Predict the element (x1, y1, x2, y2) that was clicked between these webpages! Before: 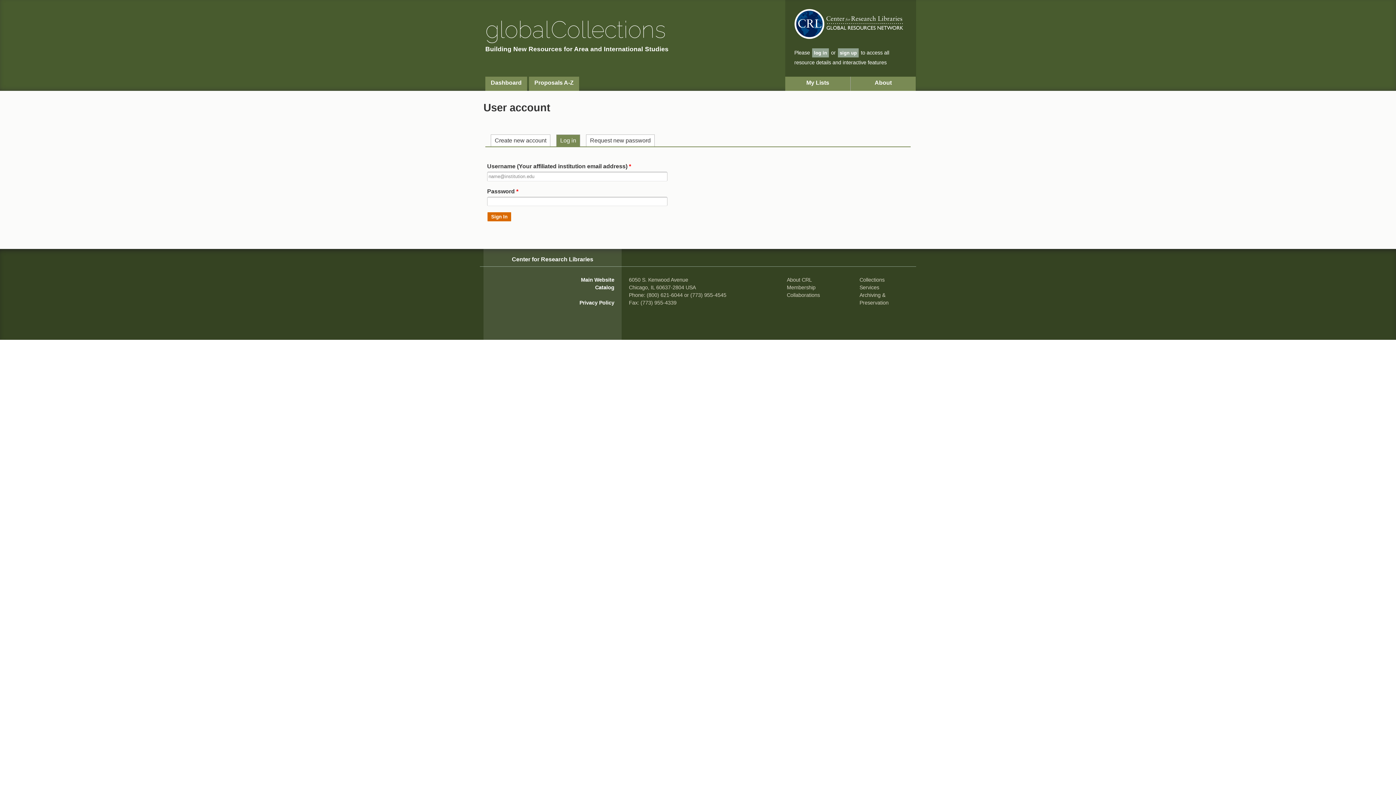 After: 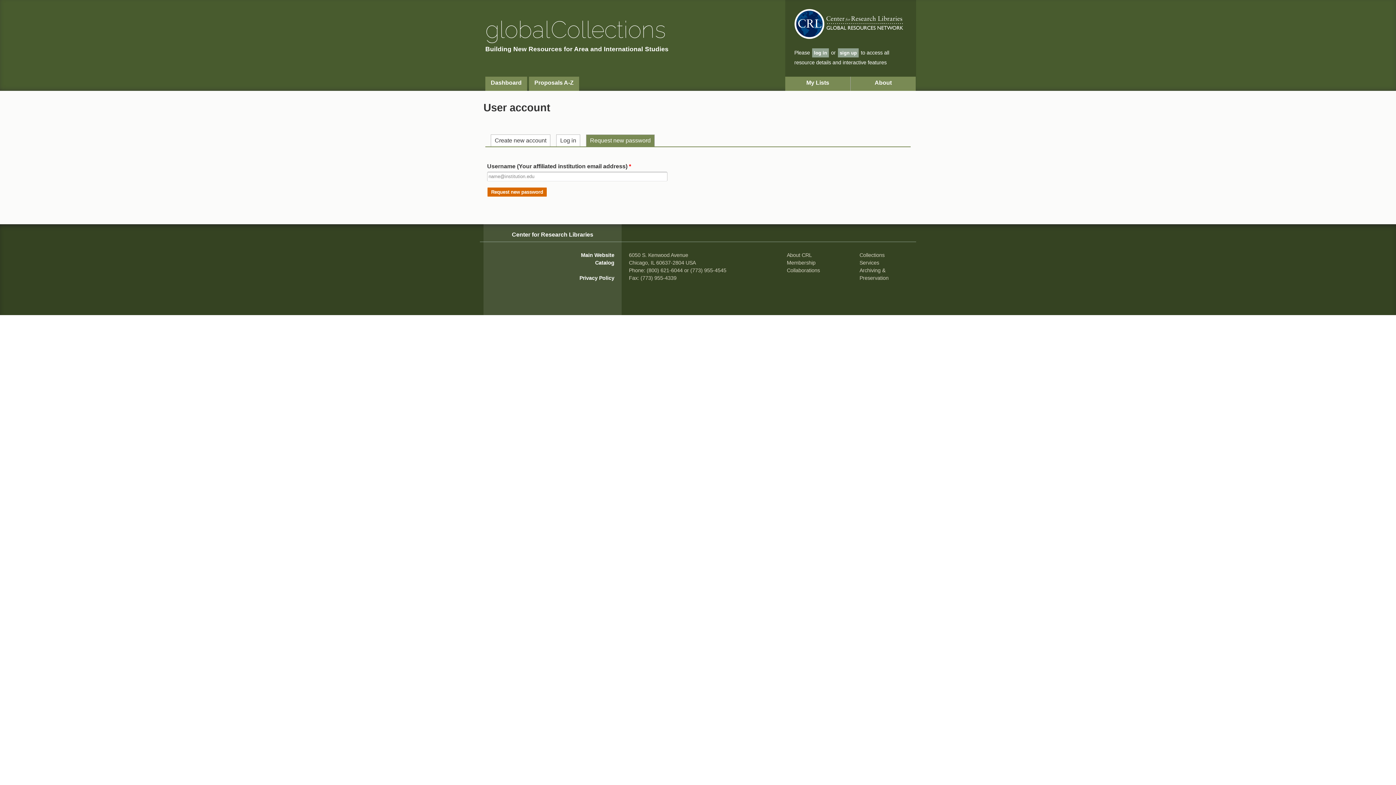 Action: bbox: (586, 134, 654, 146) label: Request new password